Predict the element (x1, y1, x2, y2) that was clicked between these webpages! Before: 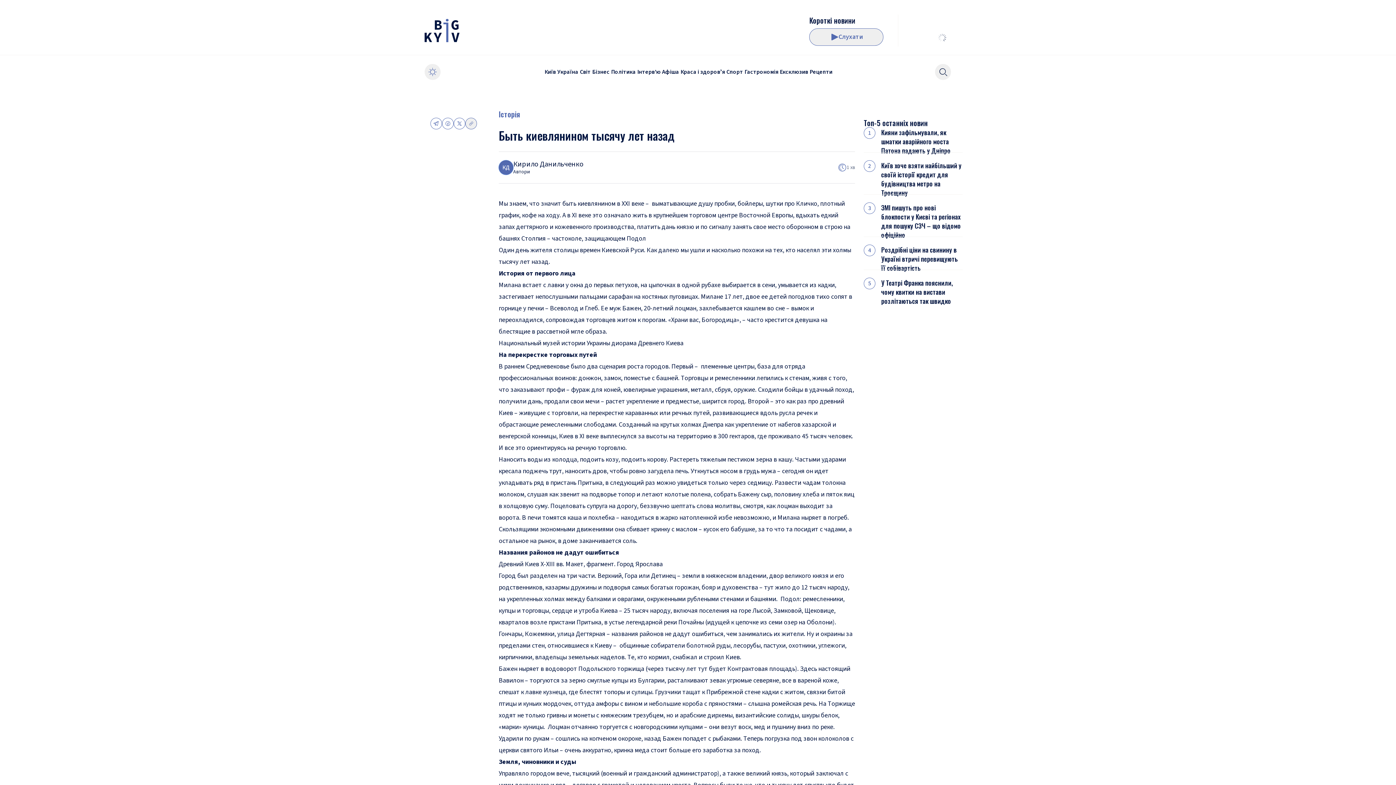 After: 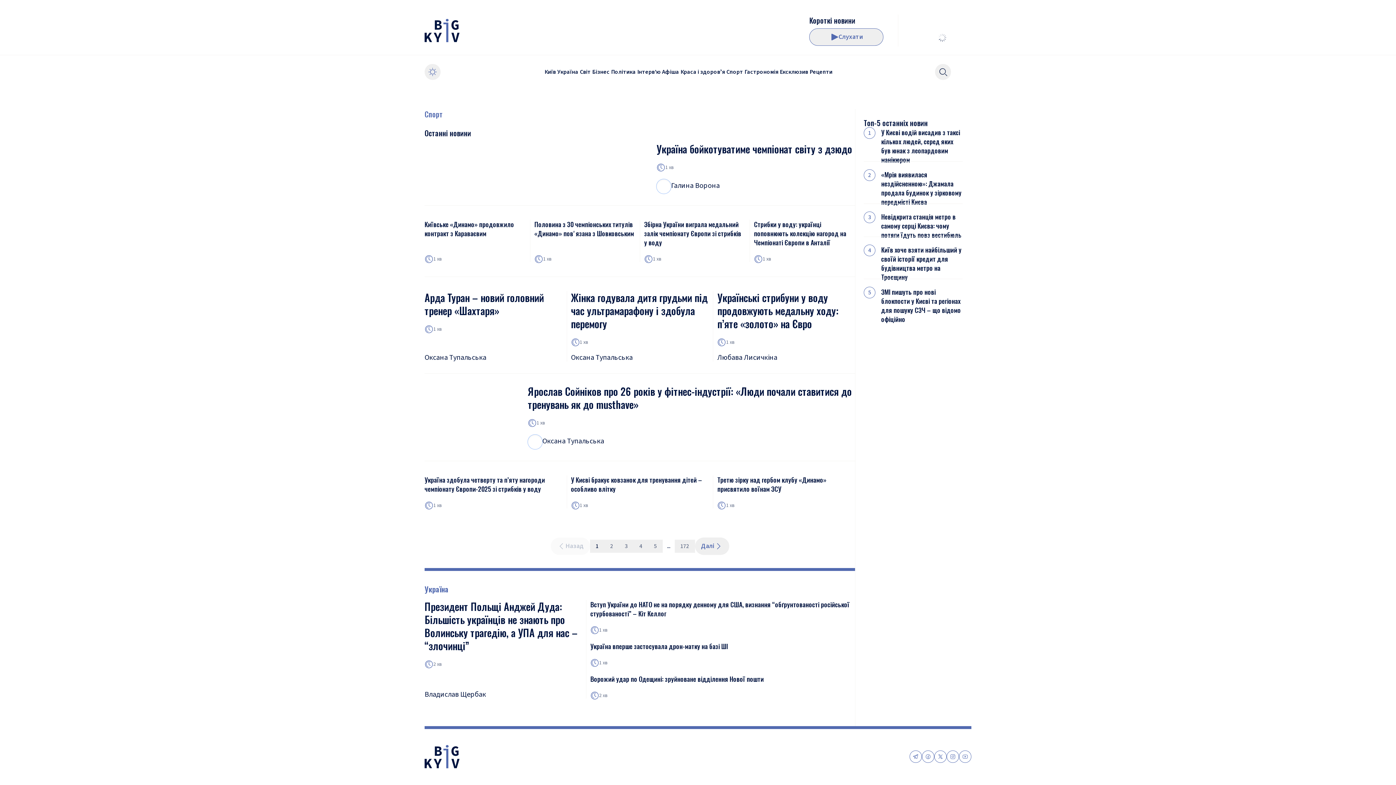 Action: bbox: (725, 68, 744, 75) label: Спорт